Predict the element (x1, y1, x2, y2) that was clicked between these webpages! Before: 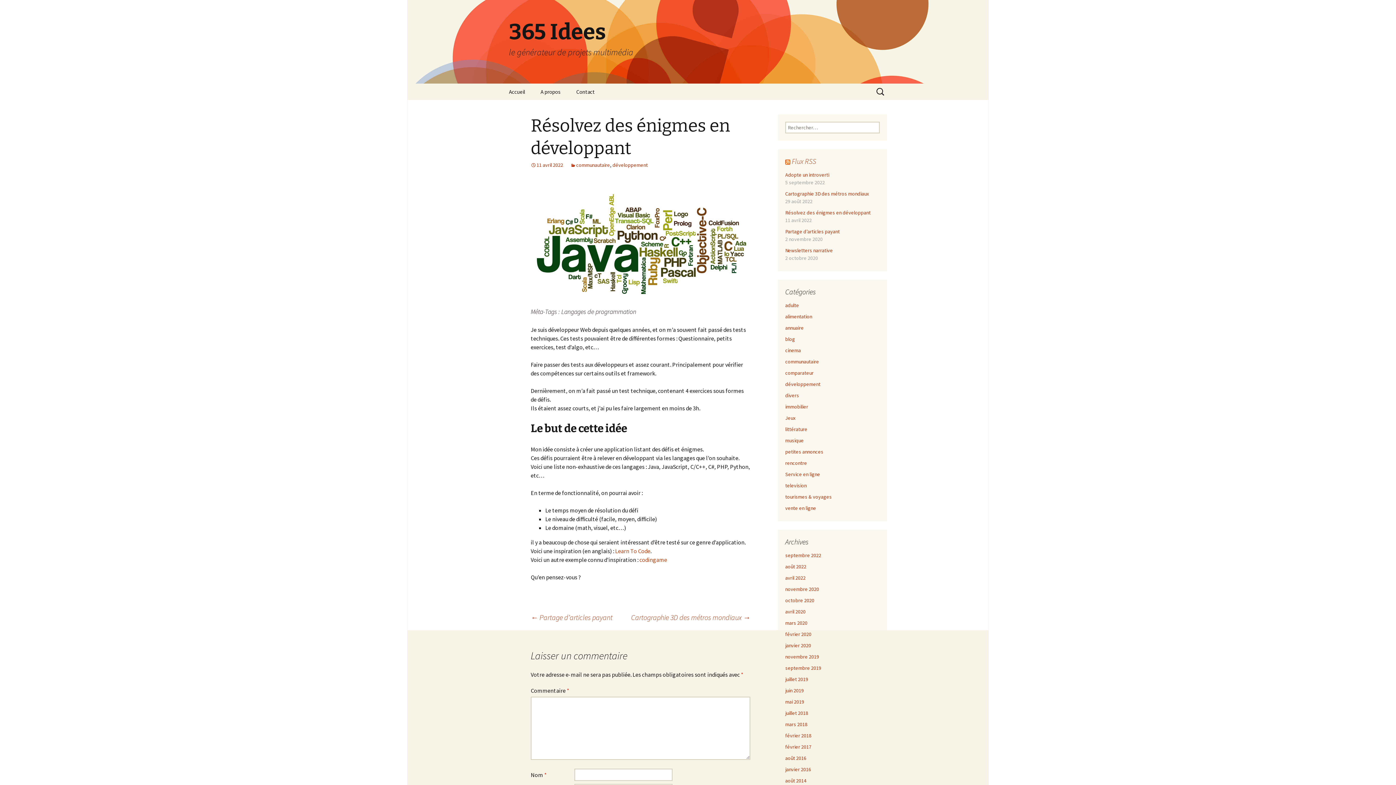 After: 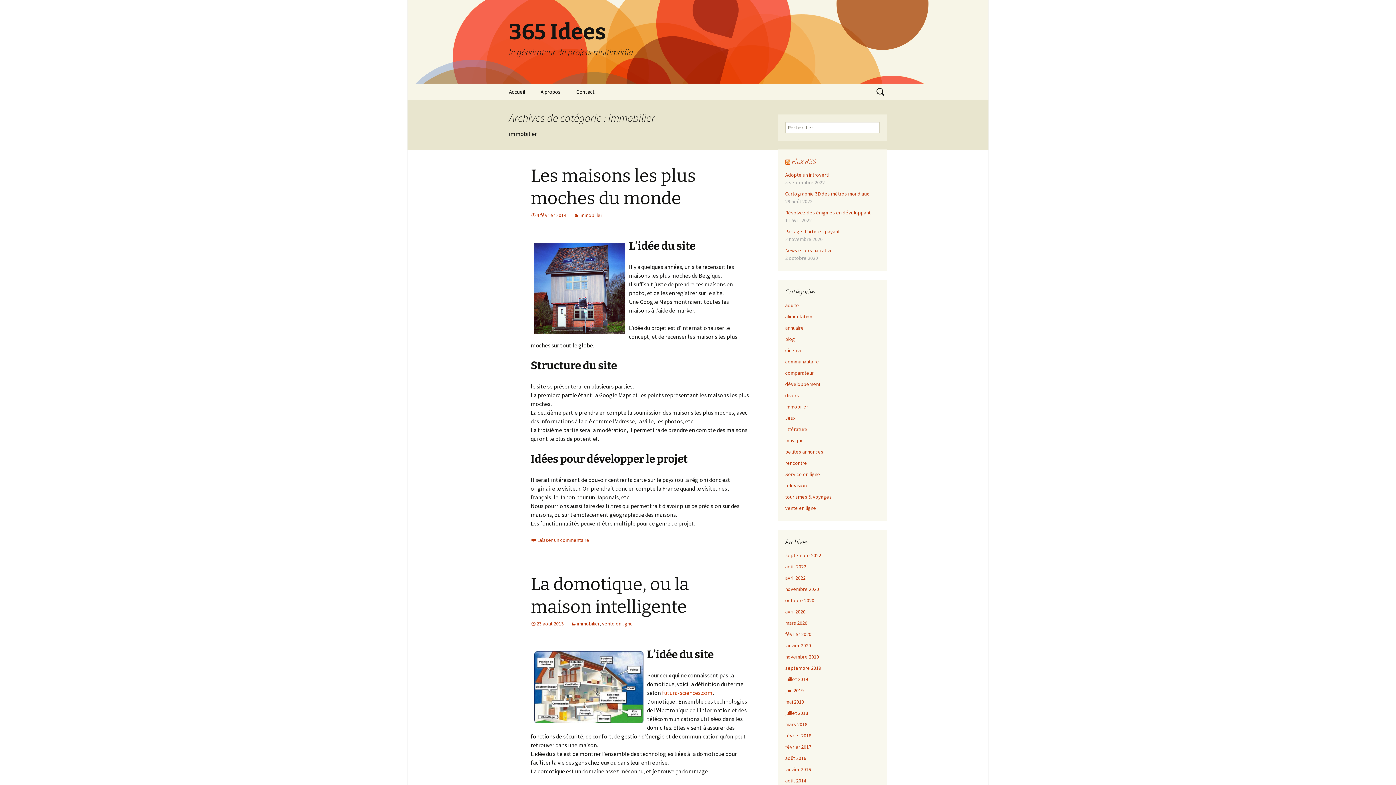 Action: label: immobilier bbox: (785, 403, 808, 410)